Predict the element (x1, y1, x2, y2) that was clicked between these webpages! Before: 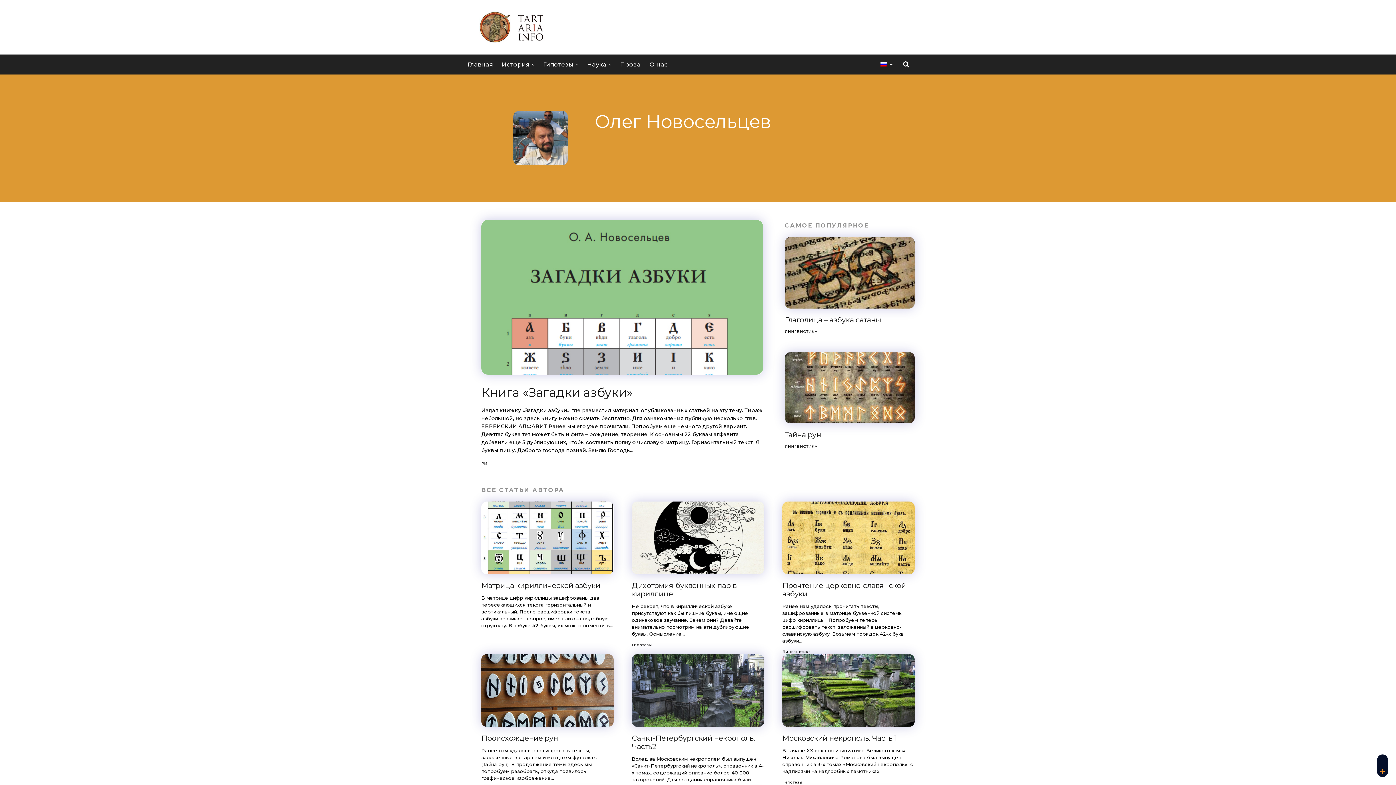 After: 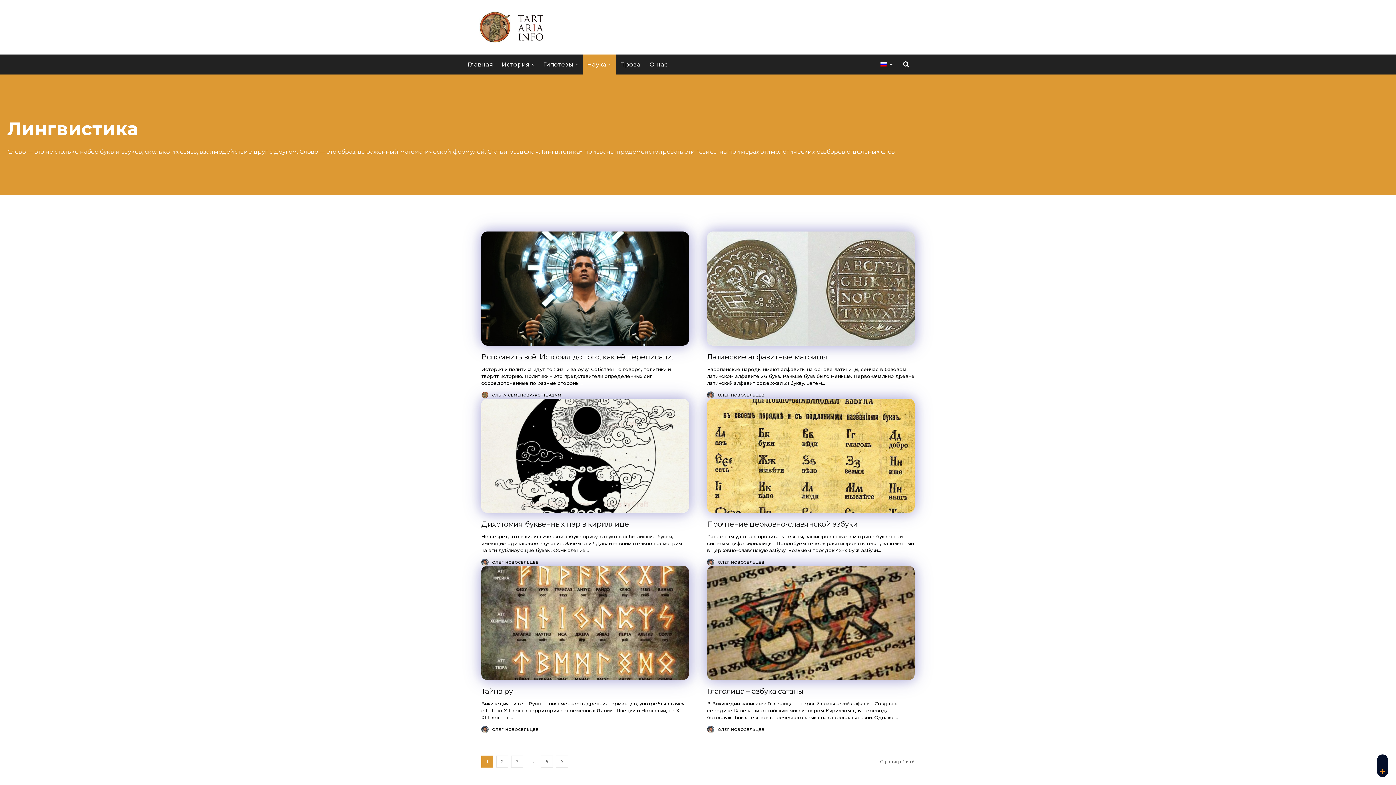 Action: label: Лингвистика bbox: (782, 649, 811, 654)